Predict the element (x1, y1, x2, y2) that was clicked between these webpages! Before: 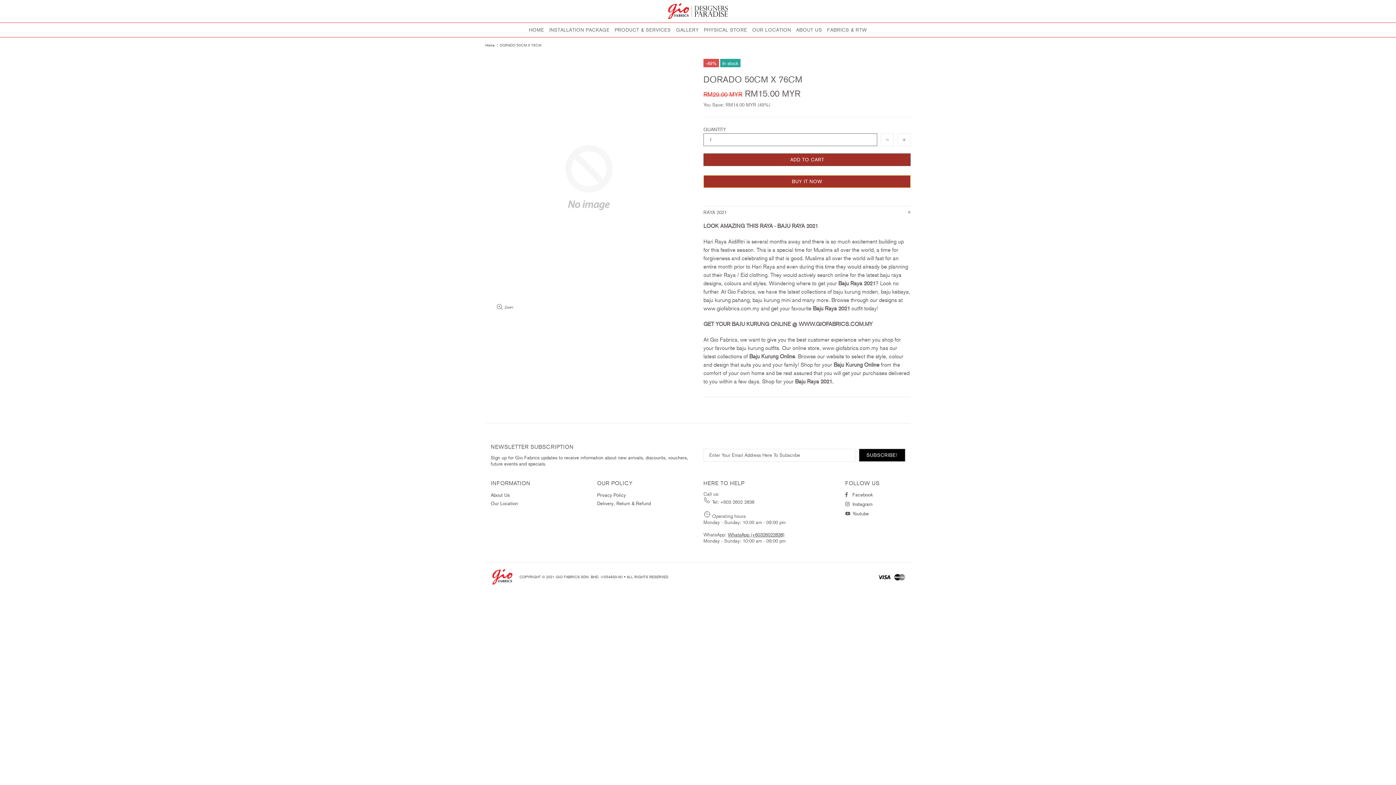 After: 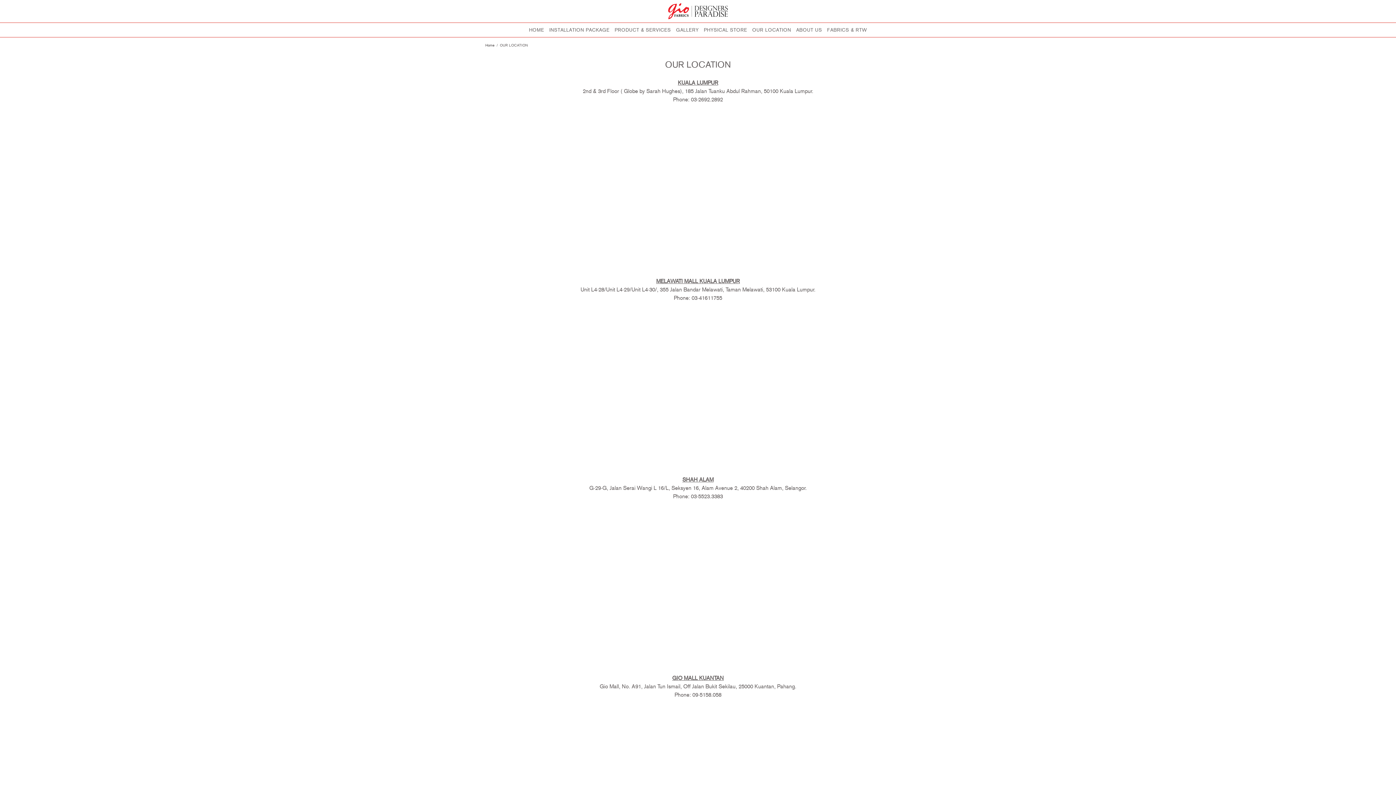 Action: label: Our Location bbox: (490, 499, 518, 508)